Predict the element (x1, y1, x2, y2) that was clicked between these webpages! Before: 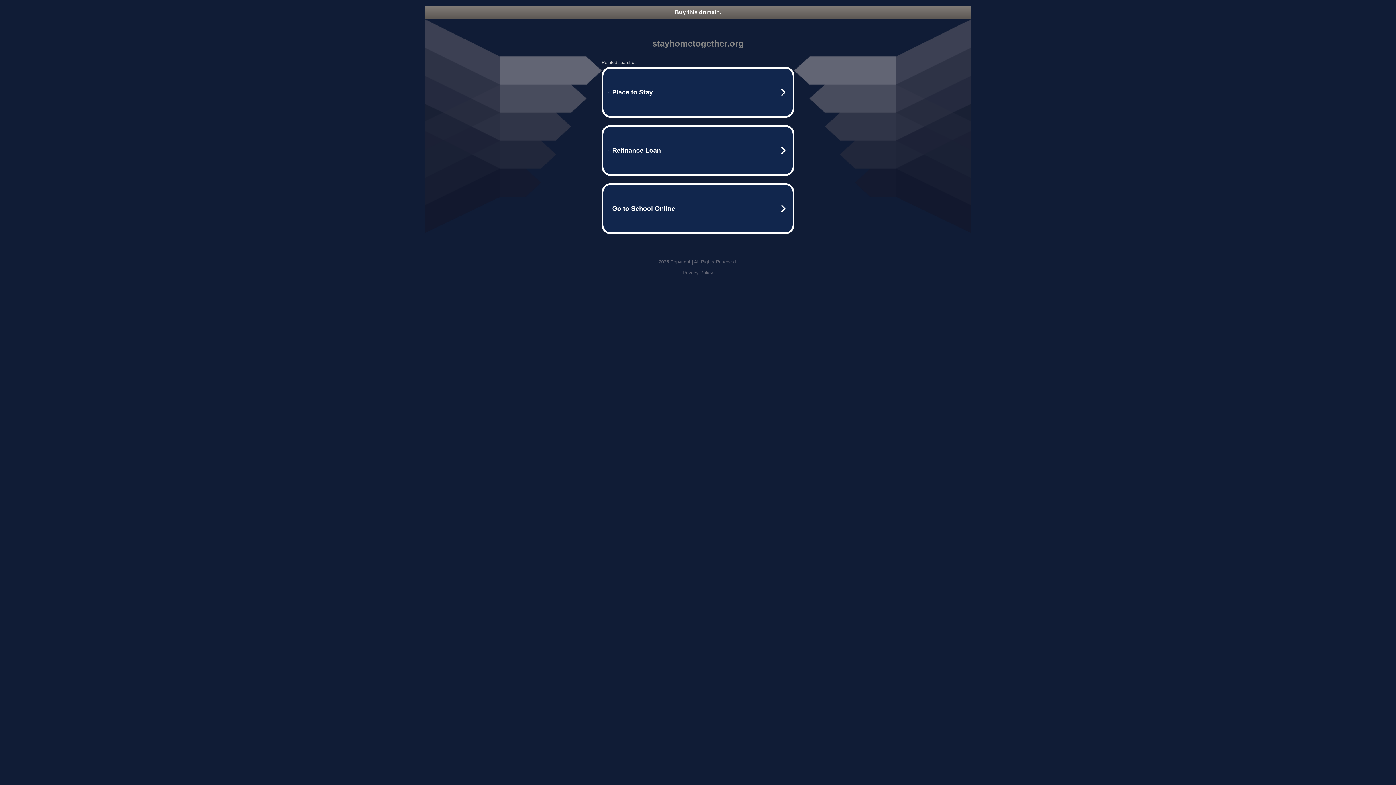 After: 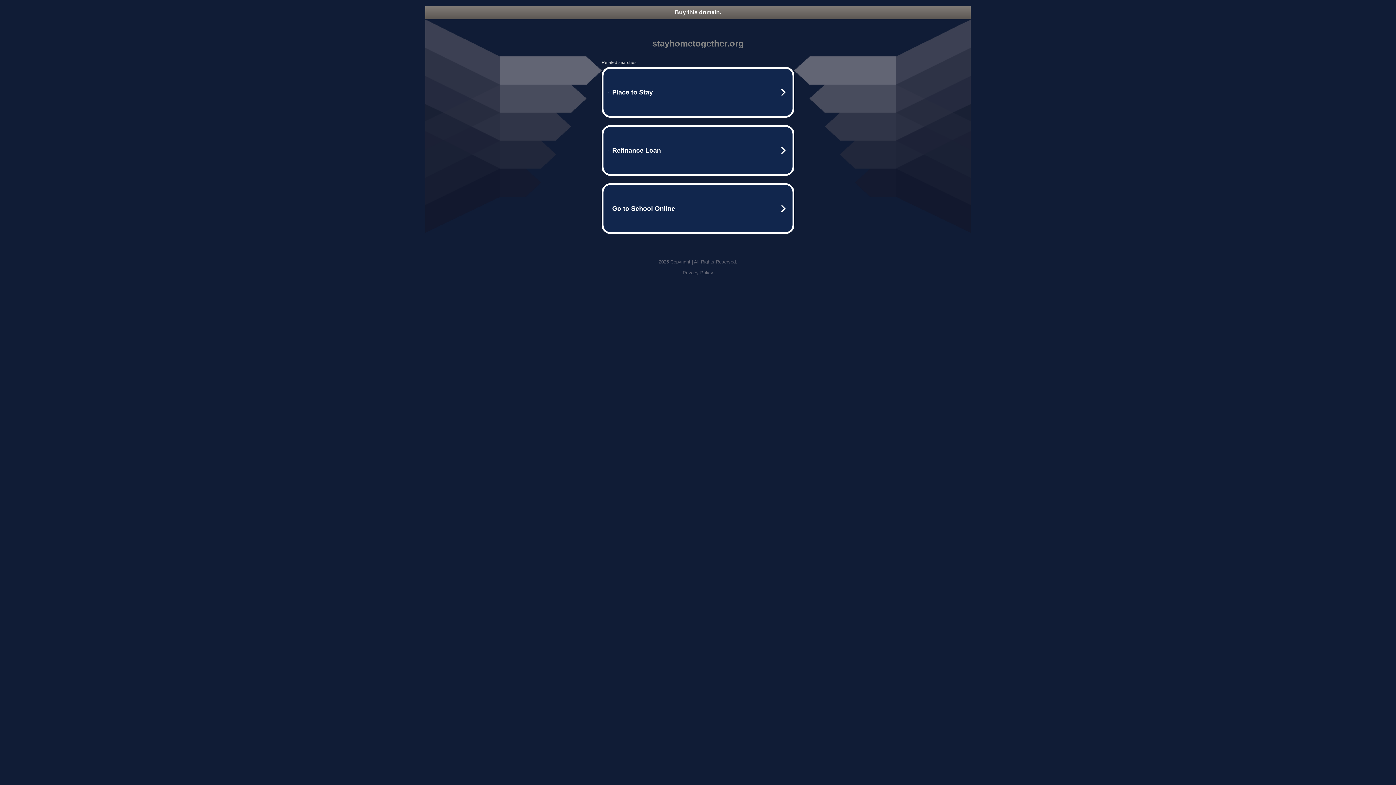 Action: label: Buy this domain. bbox: (425, 5, 970, 18)